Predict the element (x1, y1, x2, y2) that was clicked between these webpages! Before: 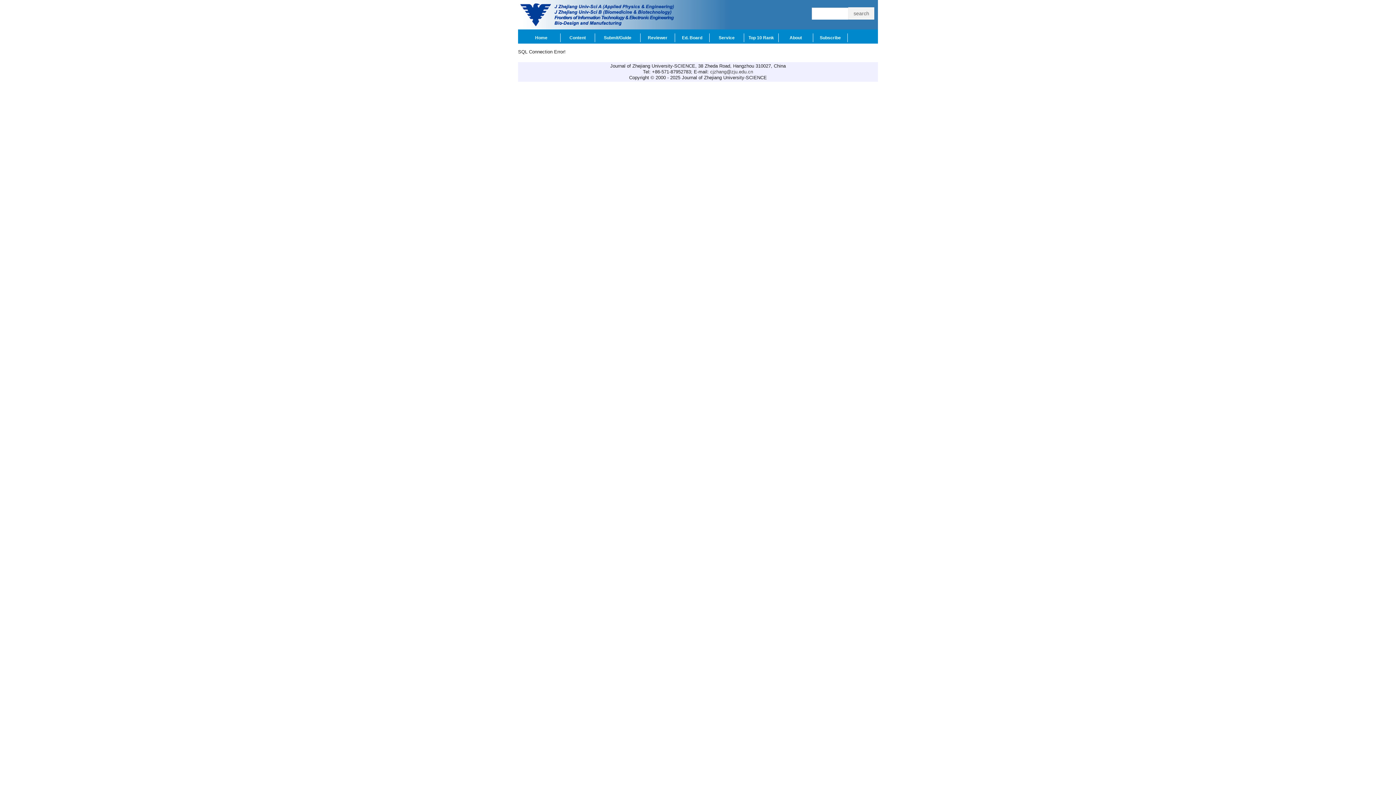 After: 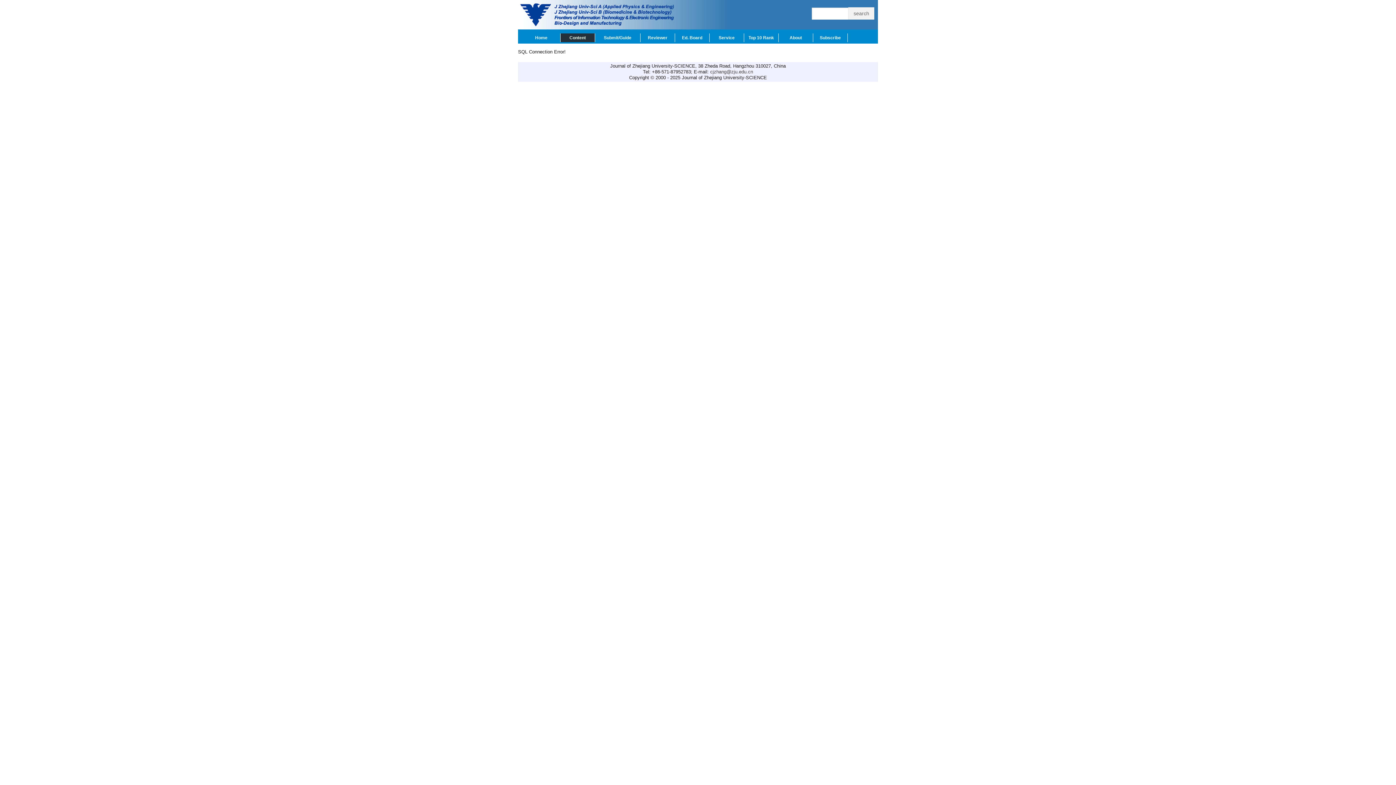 Action: bbox: (560, 33, 595, 42) label: Content